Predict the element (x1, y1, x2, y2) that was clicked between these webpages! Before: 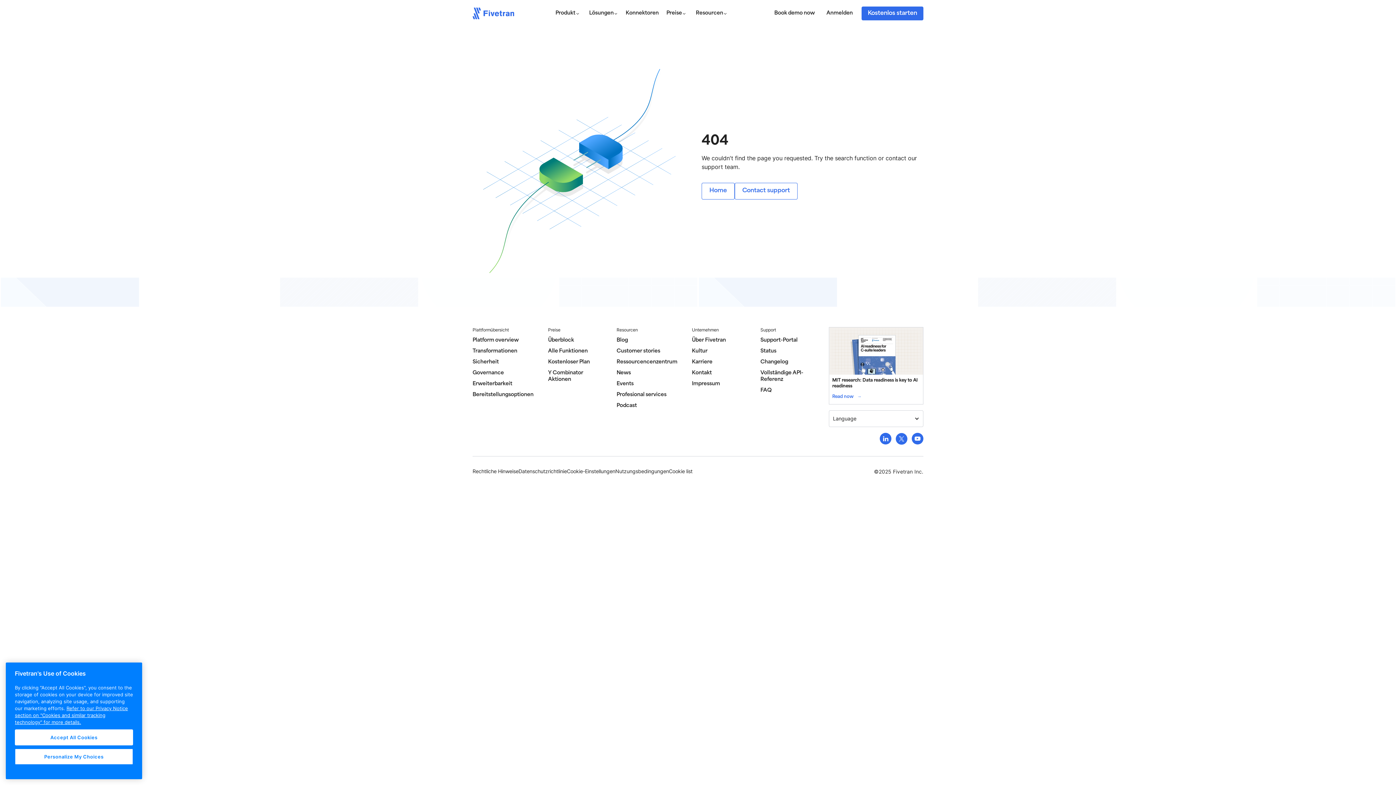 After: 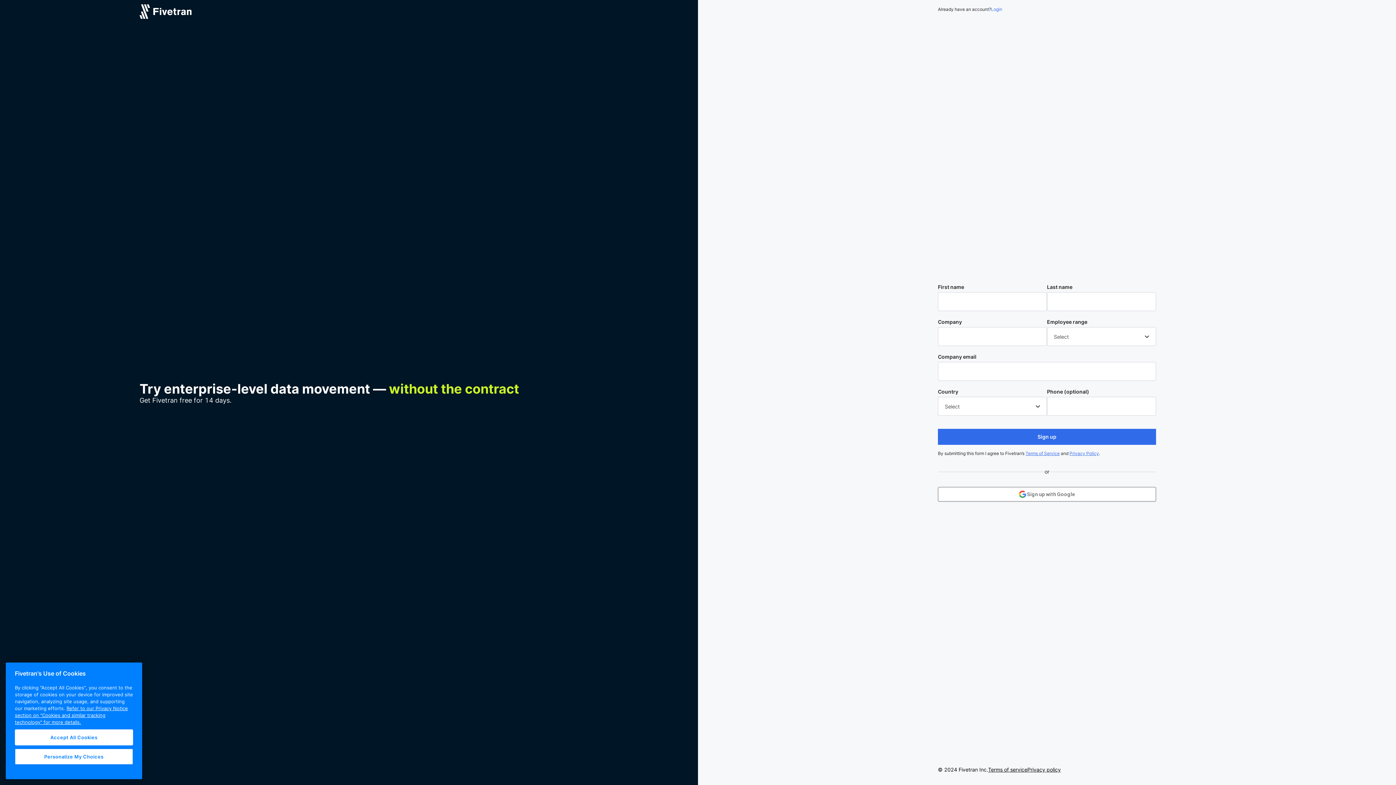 Action: bbox: (861, 6, 923, 20) label: Kostenlos starten